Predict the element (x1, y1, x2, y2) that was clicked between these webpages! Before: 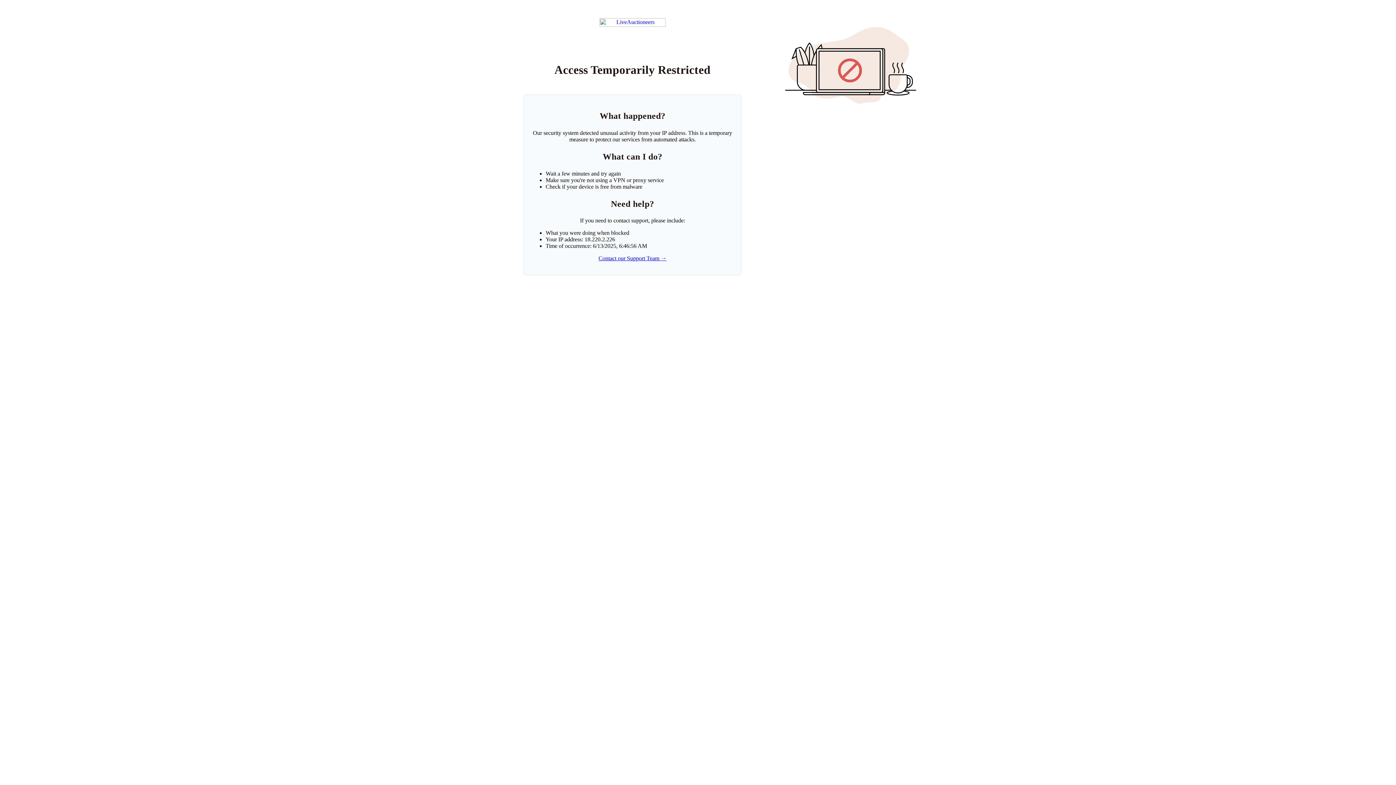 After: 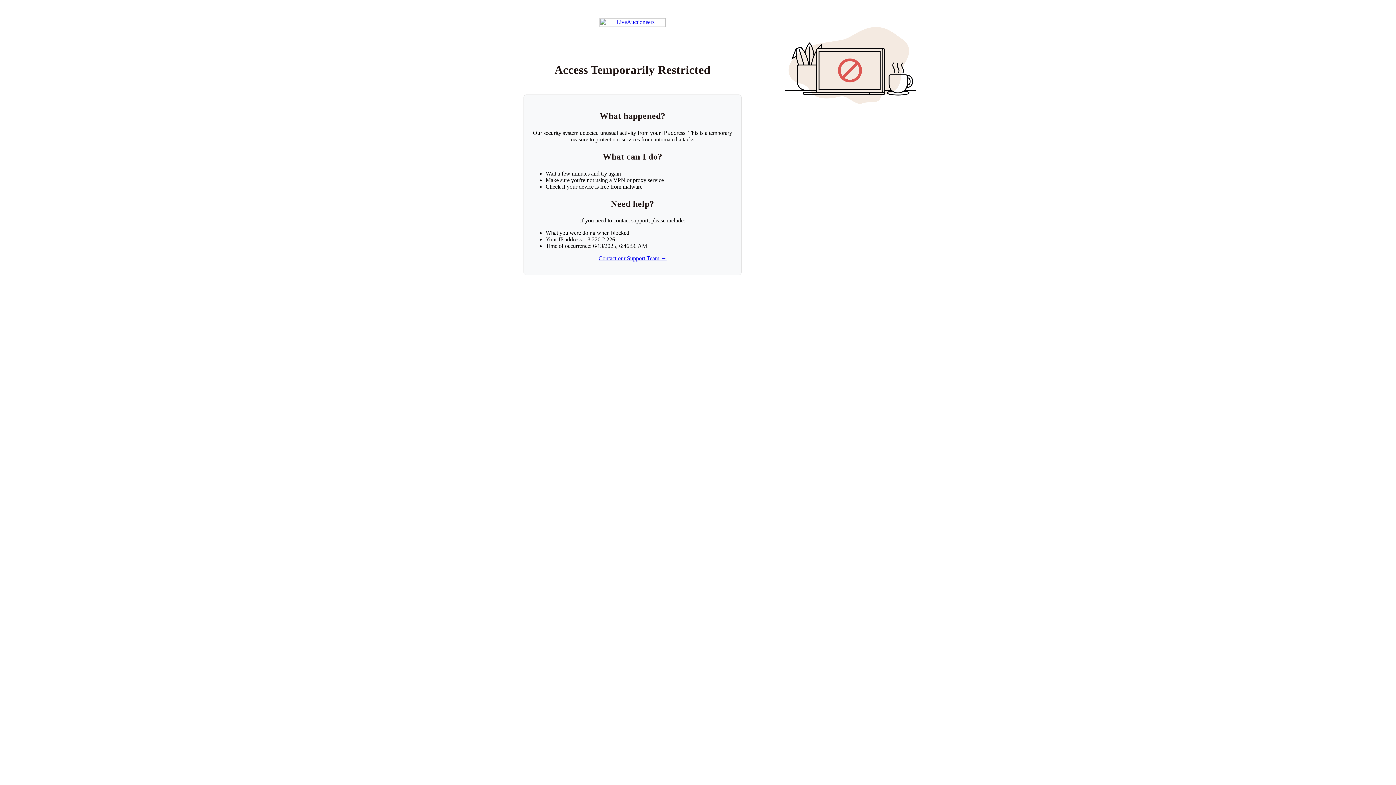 Action: bbox: (598, 255, 666, 261) label: Contact our Support Team →